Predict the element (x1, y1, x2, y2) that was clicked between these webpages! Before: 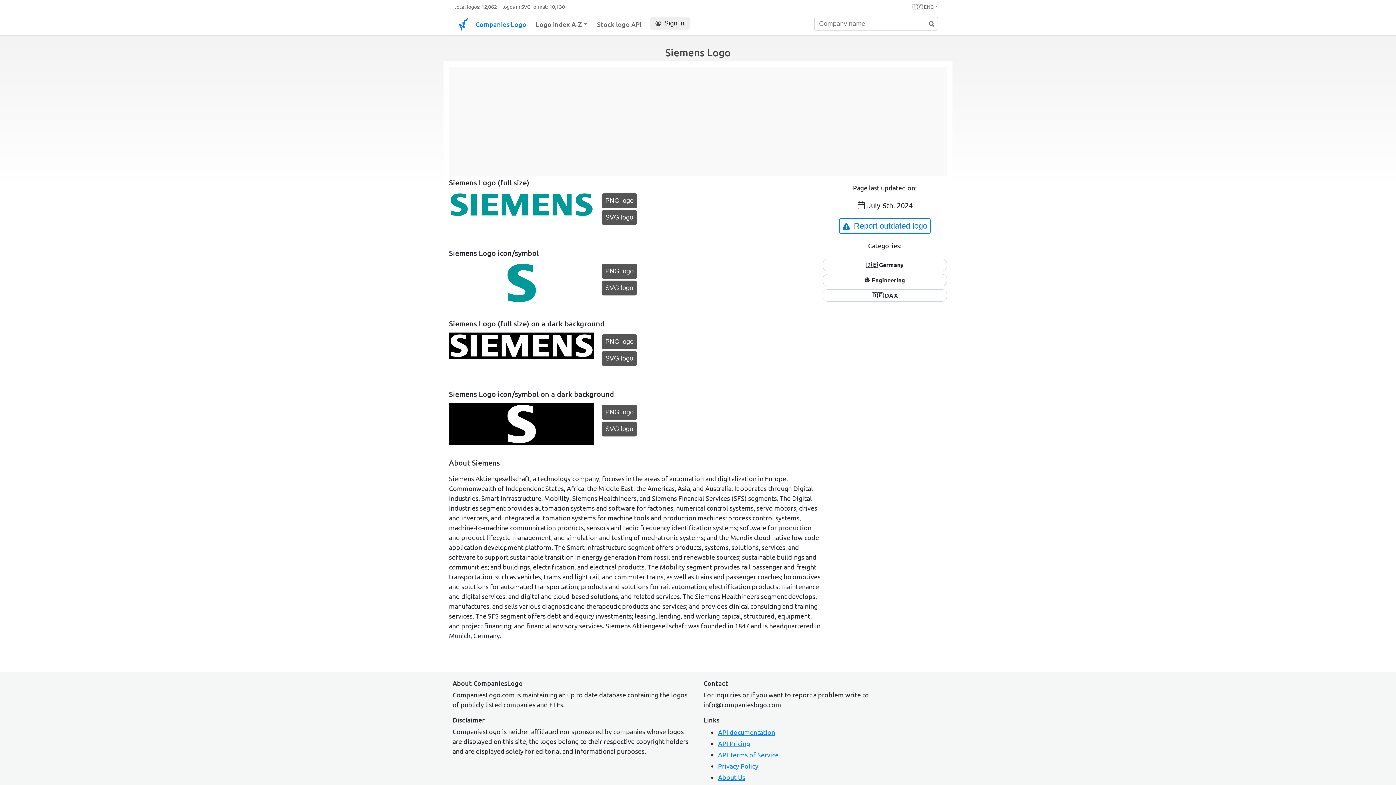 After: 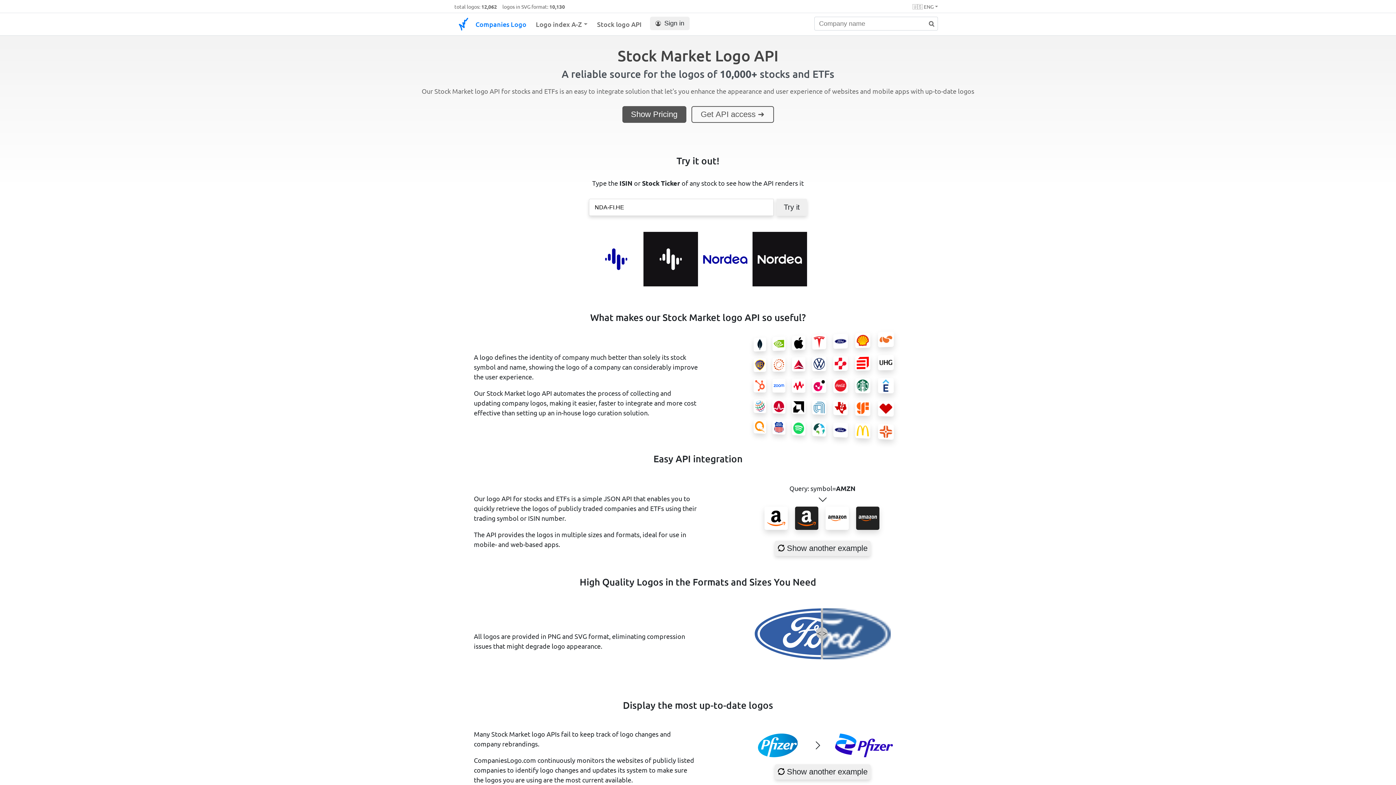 Action: bbox: (594, 13, 644, 35) label: Stock logo API